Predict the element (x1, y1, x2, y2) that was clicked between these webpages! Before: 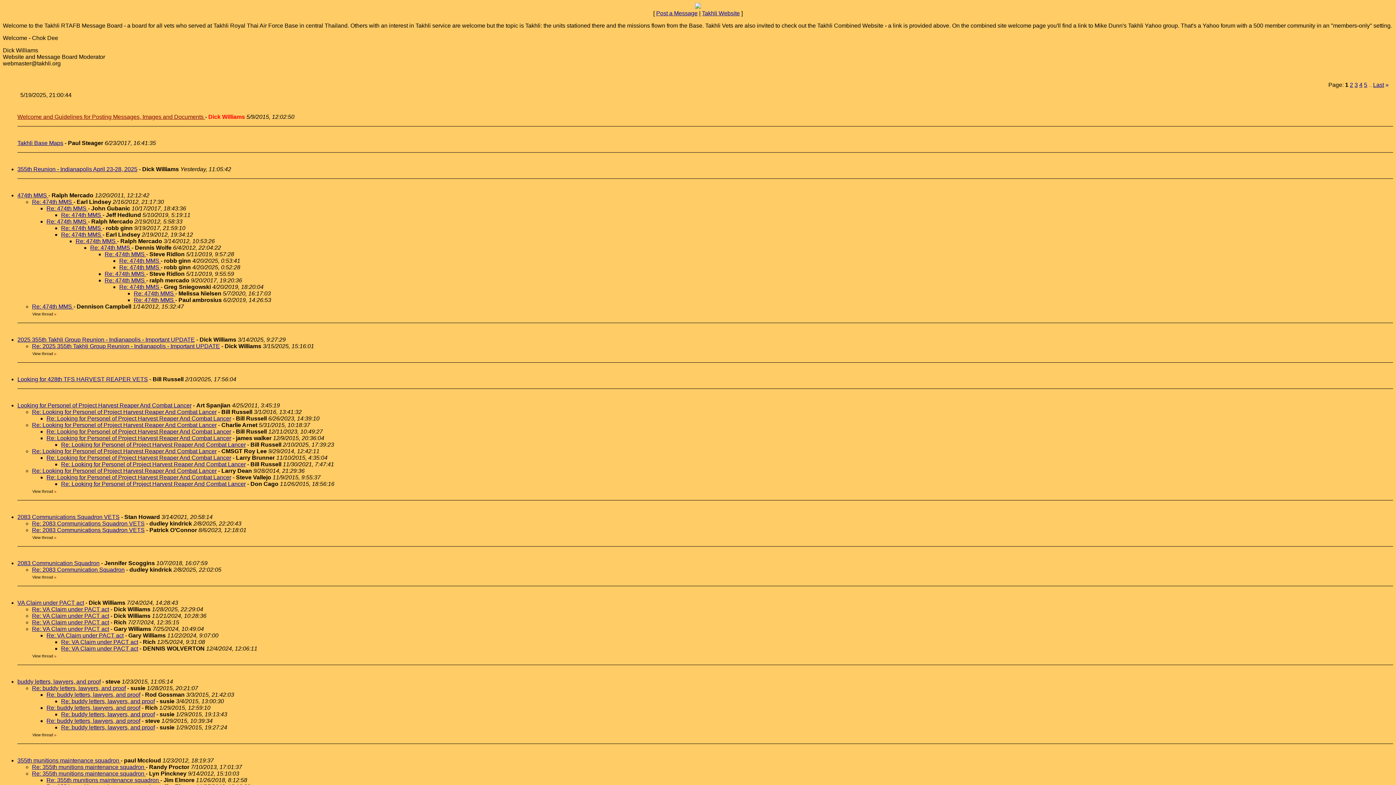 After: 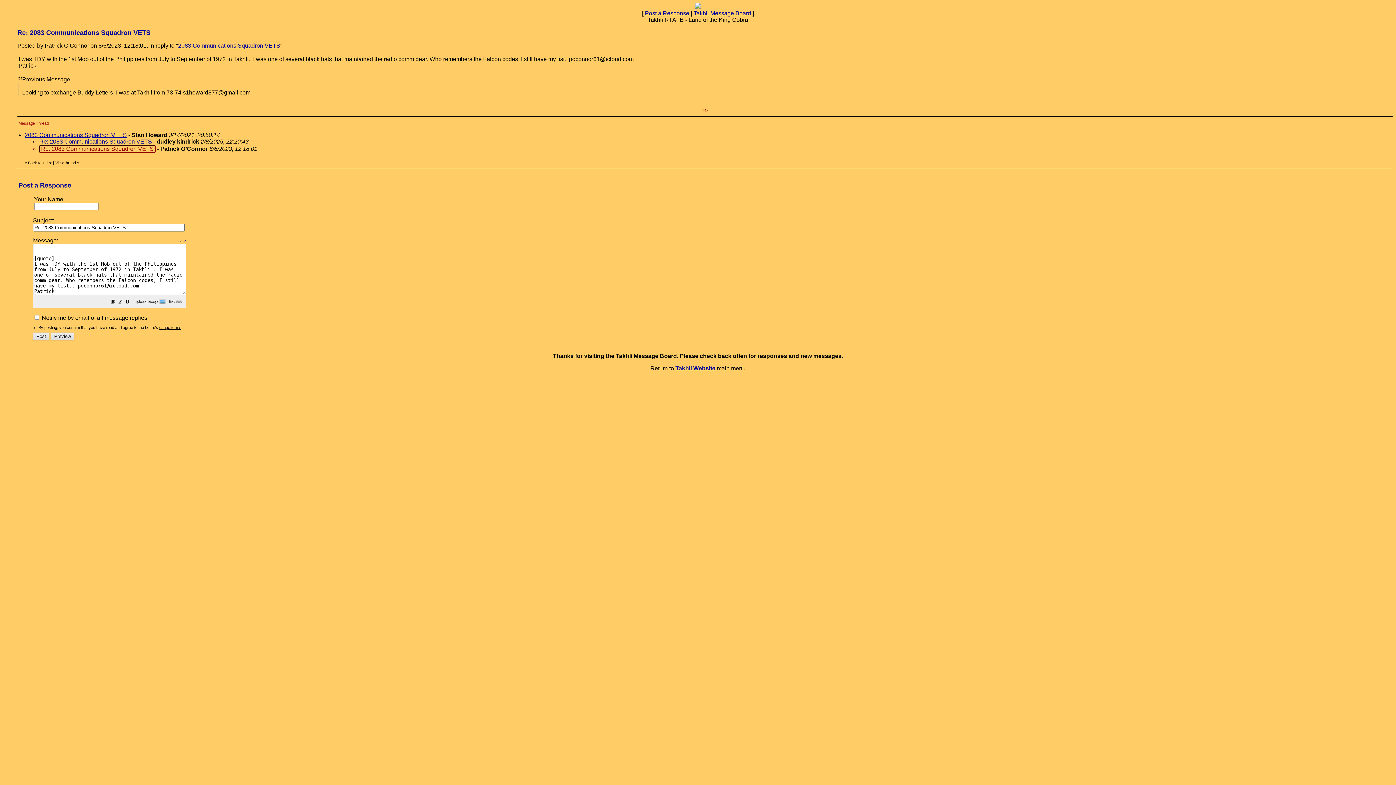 Action: bbox: (32, 527, 144, 533) label: Re: 2083 Communications Squadron VETS